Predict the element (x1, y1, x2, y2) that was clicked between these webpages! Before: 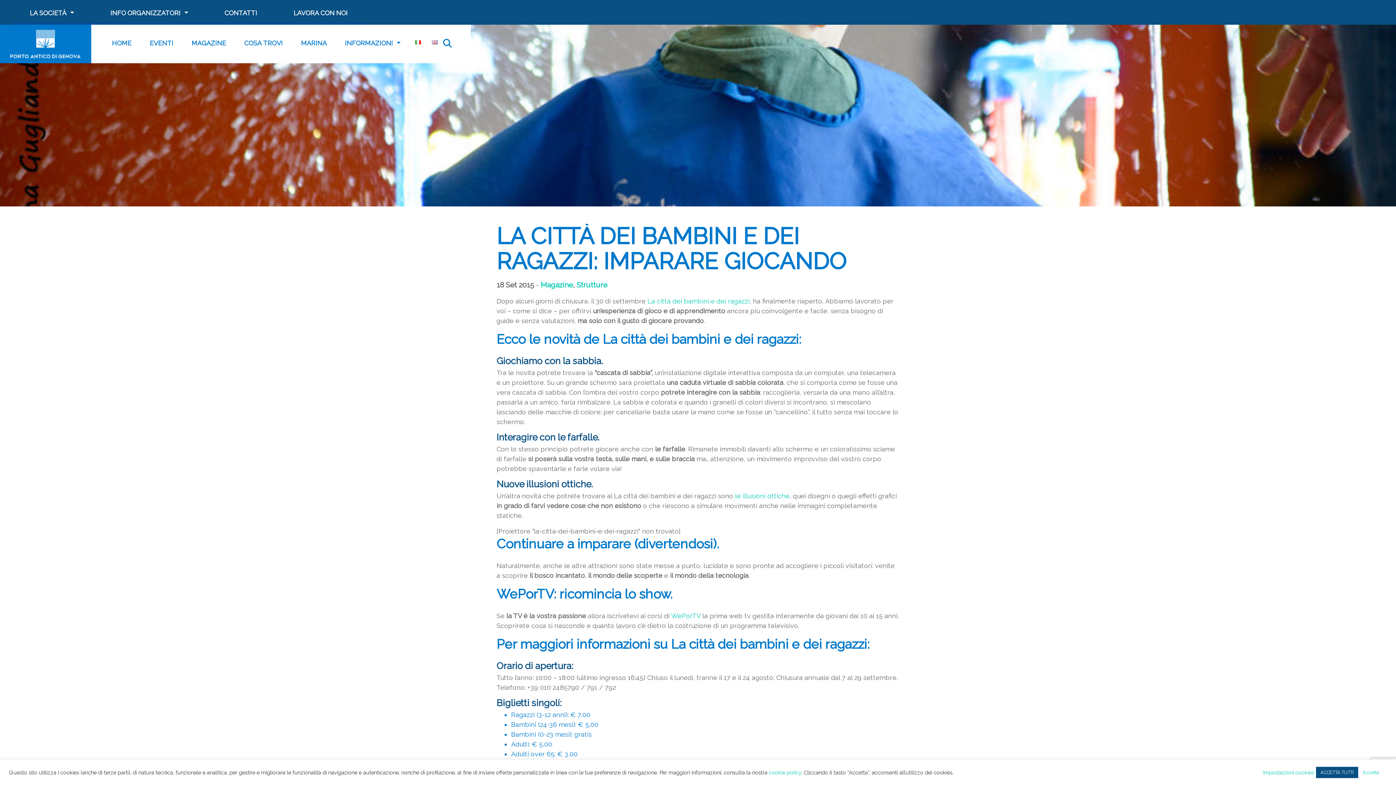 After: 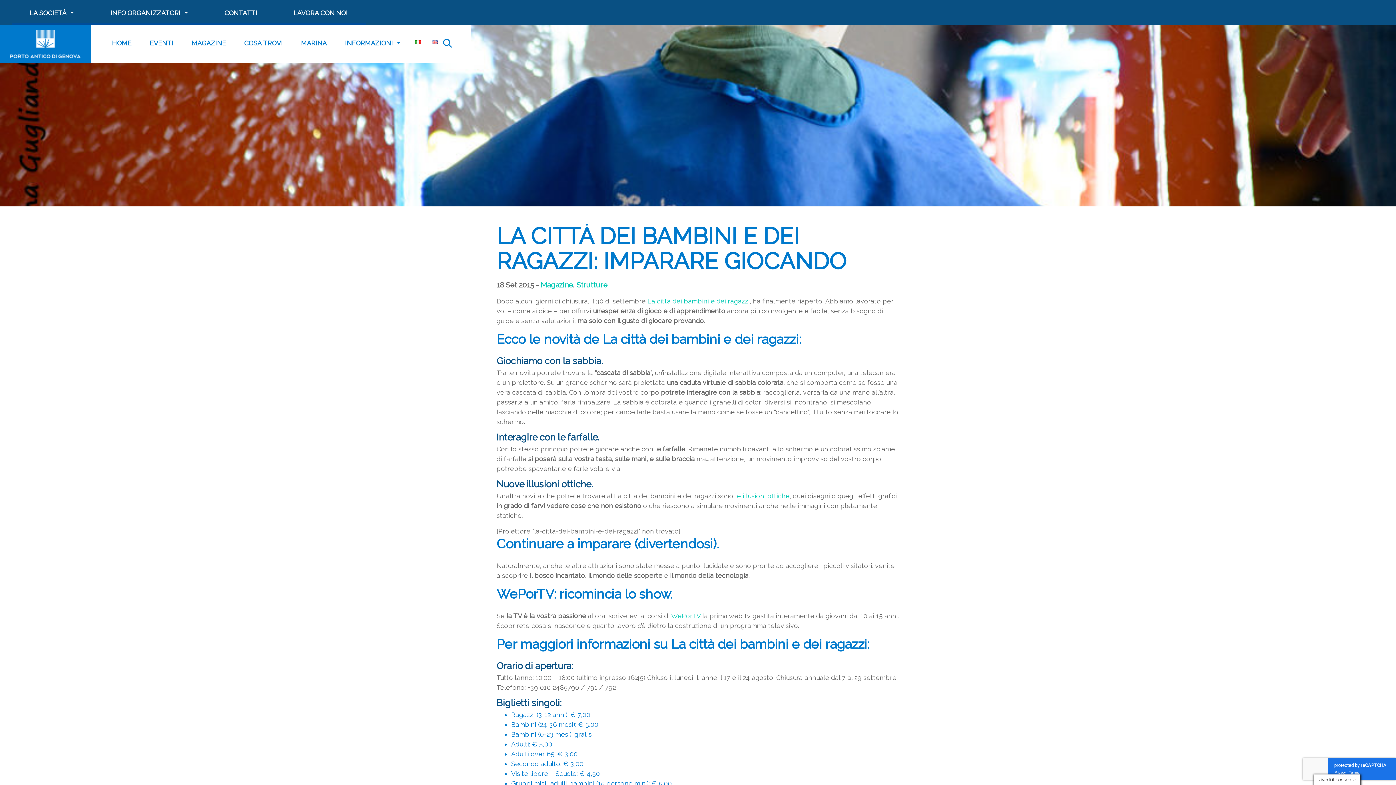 Action: label: Accetta bbox: (1358, 767, 1383, 778)